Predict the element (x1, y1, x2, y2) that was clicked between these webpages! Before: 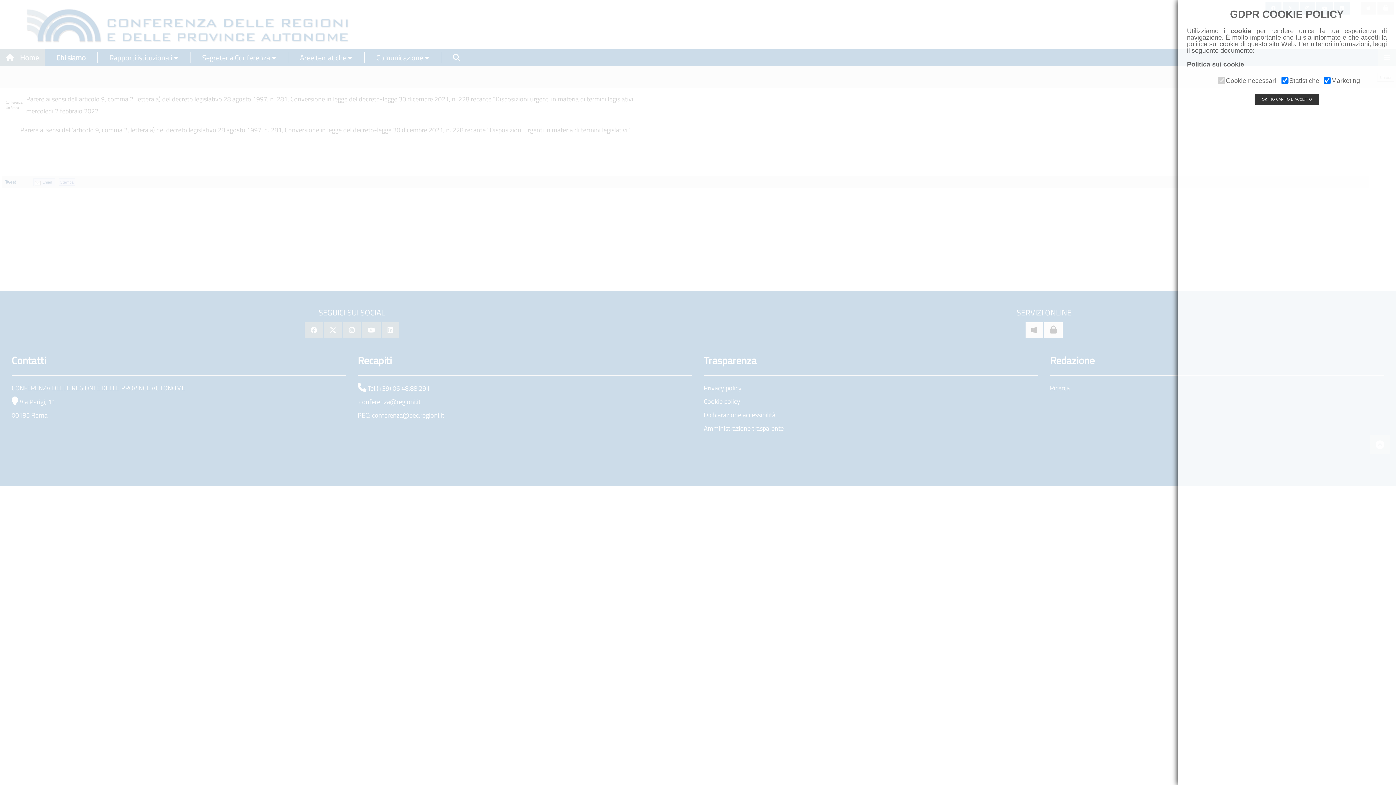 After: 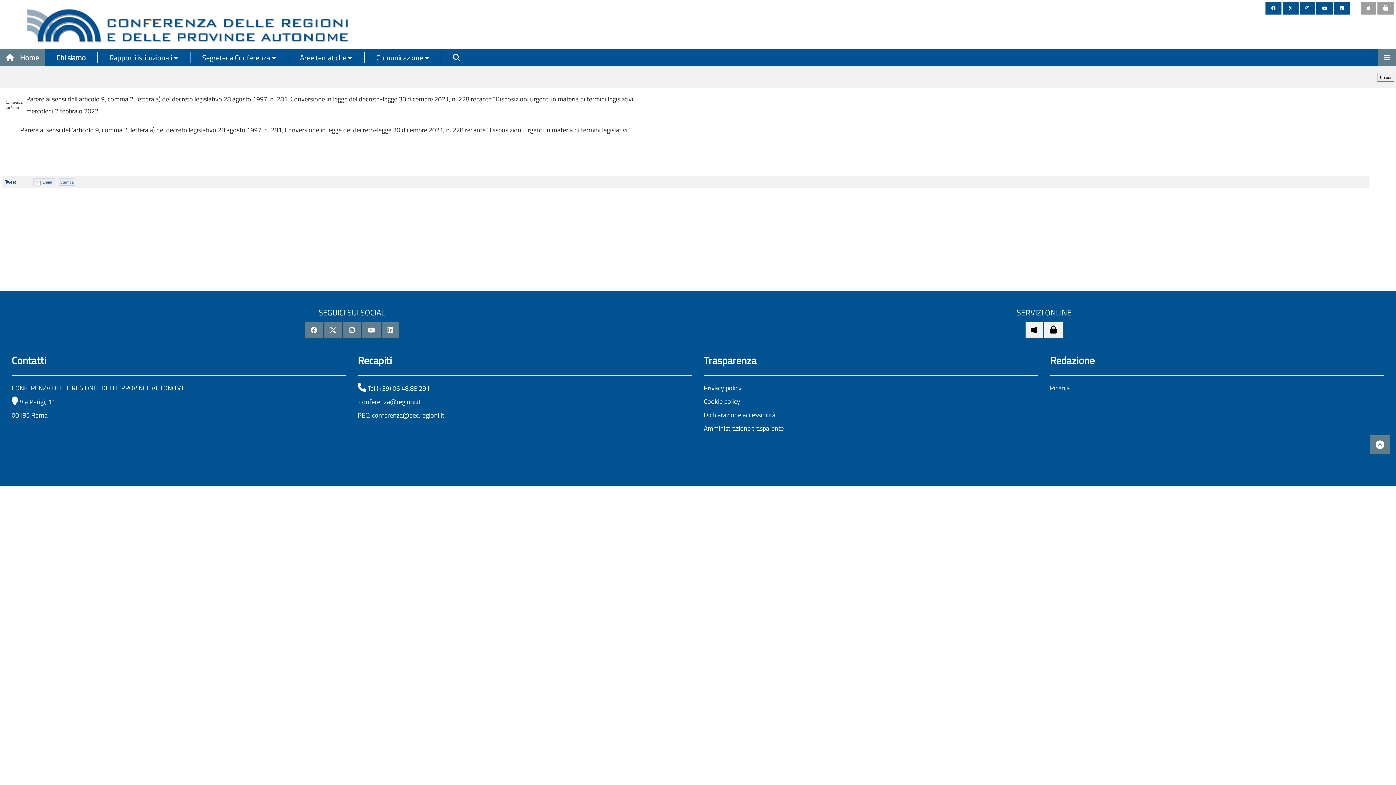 Action: bbox: (1254, 93, 1319, 105) label: OK, HO CAPITO E ACCETTO